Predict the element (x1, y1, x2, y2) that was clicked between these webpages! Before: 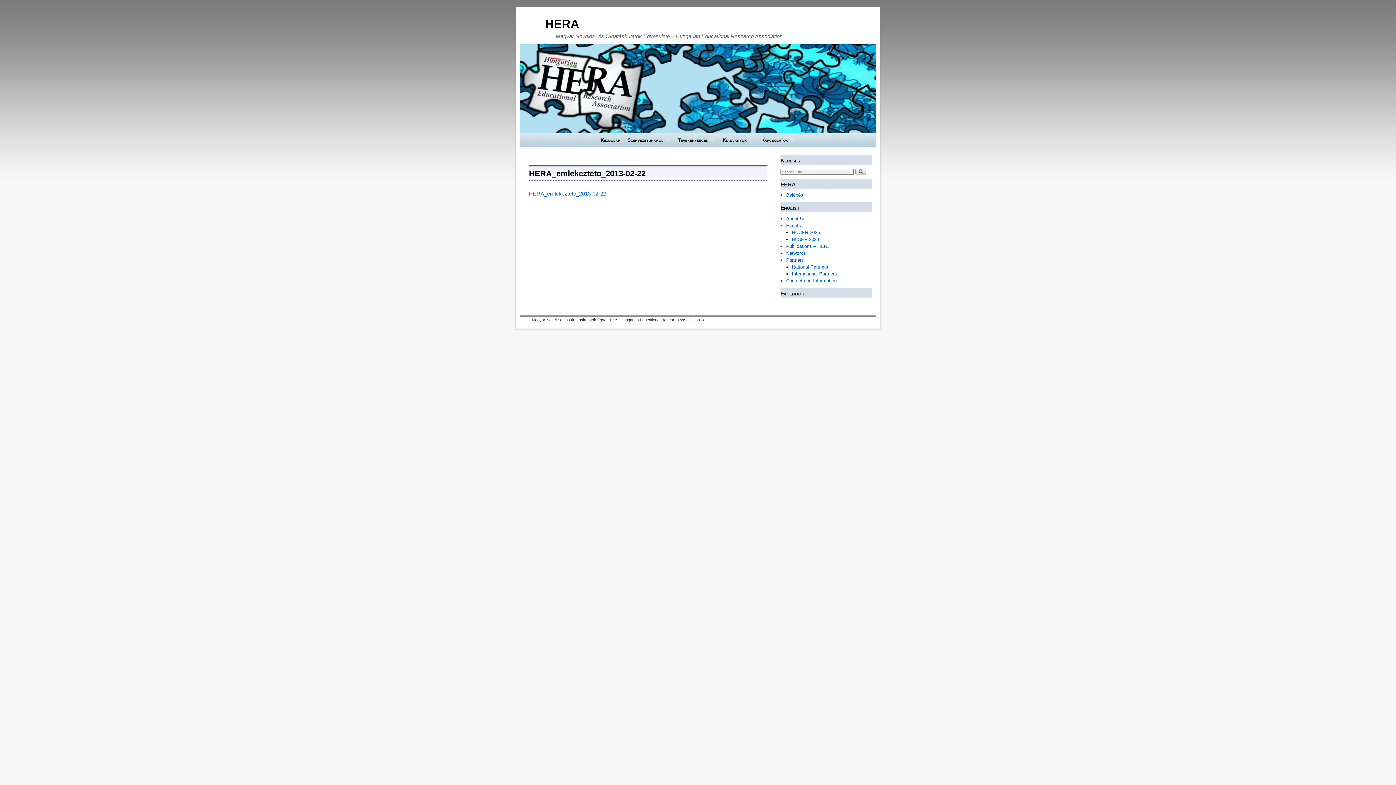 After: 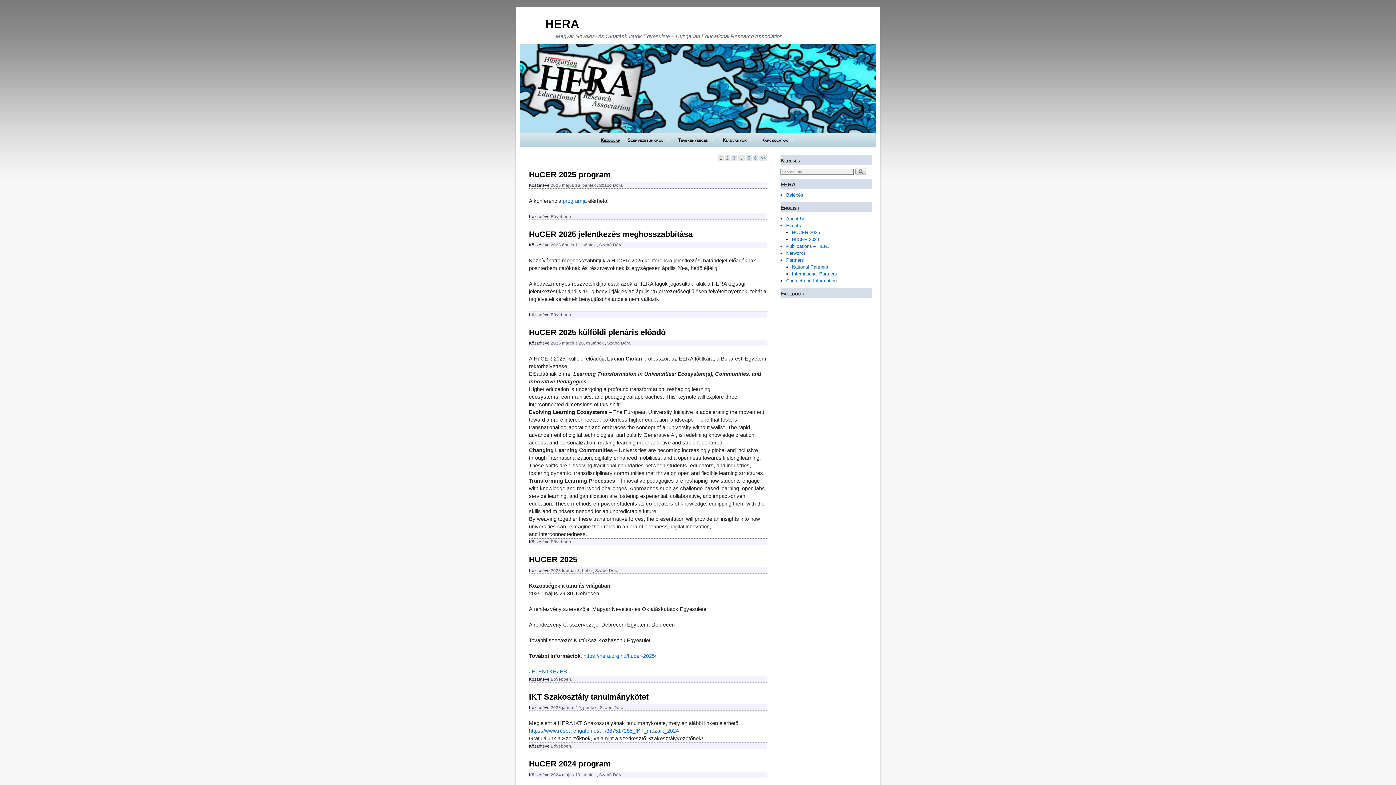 Action: bbox: (545, 17, 579, 30) label: HERA